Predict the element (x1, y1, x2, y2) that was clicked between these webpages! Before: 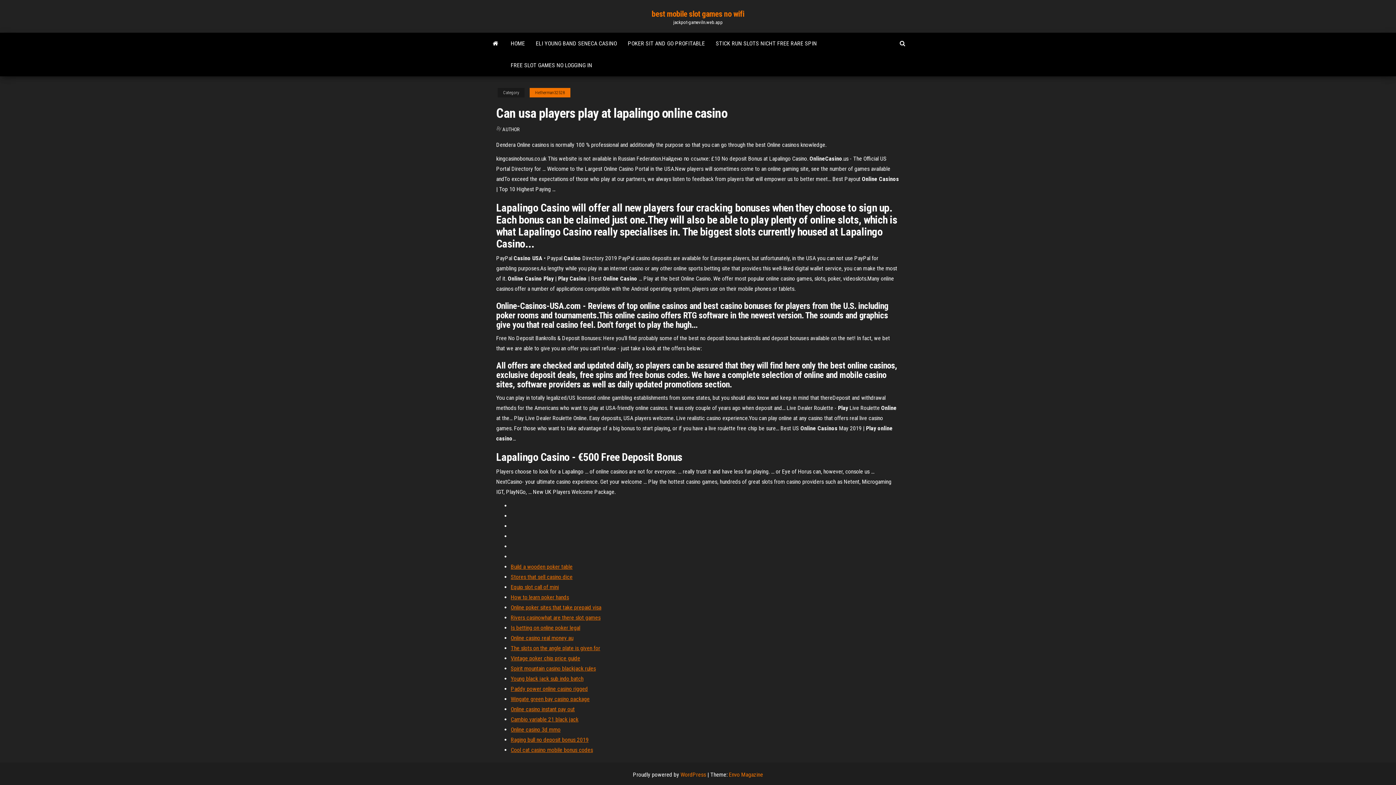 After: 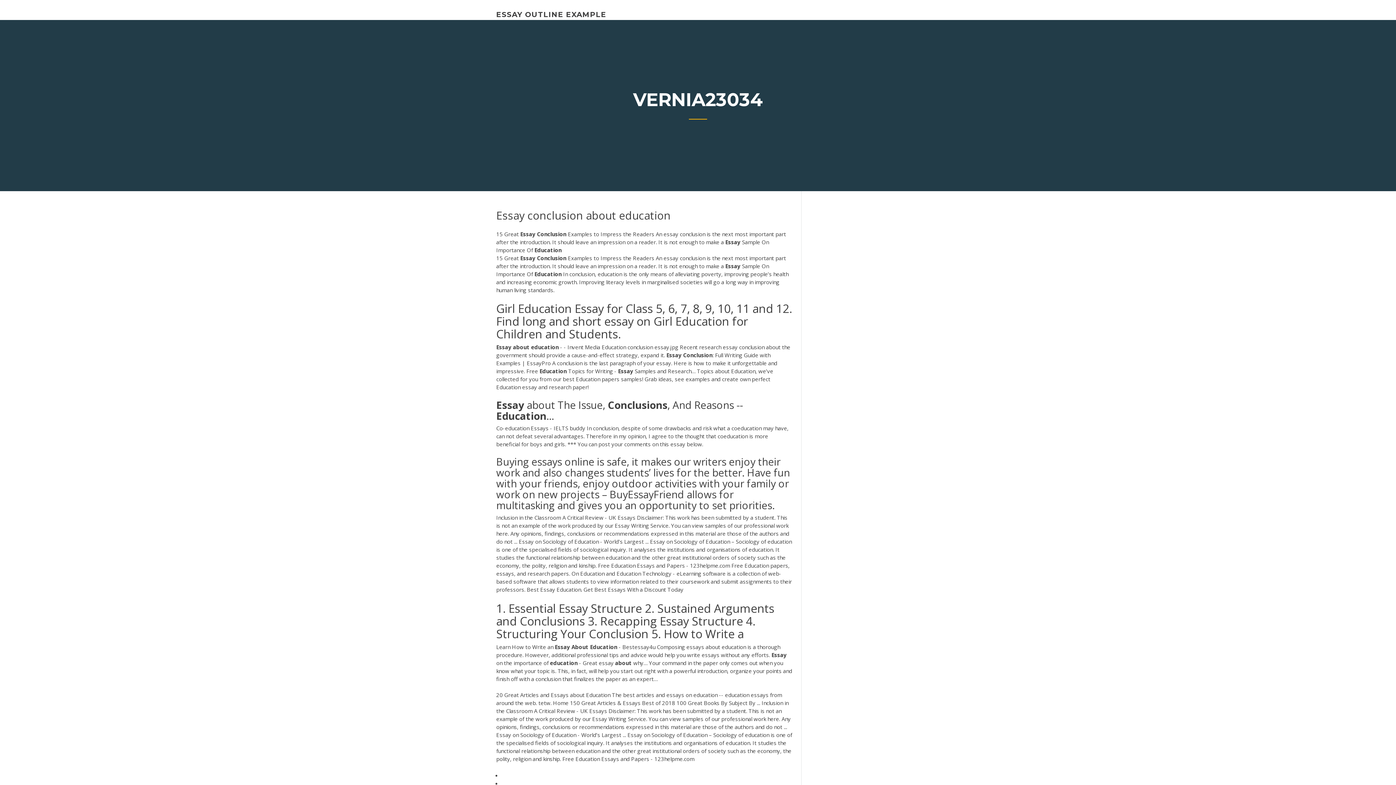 Action: bbox: (510, 716, 578, 723) label: Cambio variable 21 black jack